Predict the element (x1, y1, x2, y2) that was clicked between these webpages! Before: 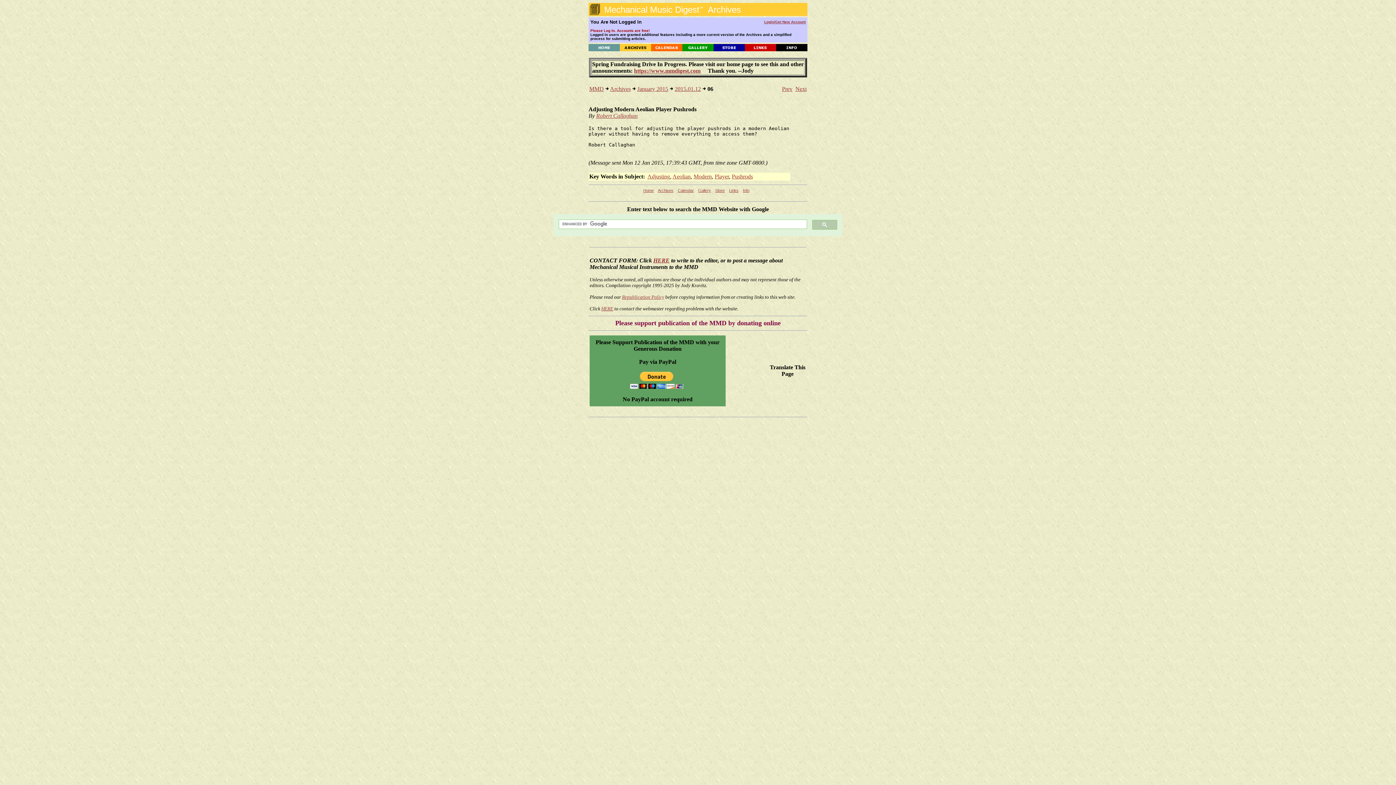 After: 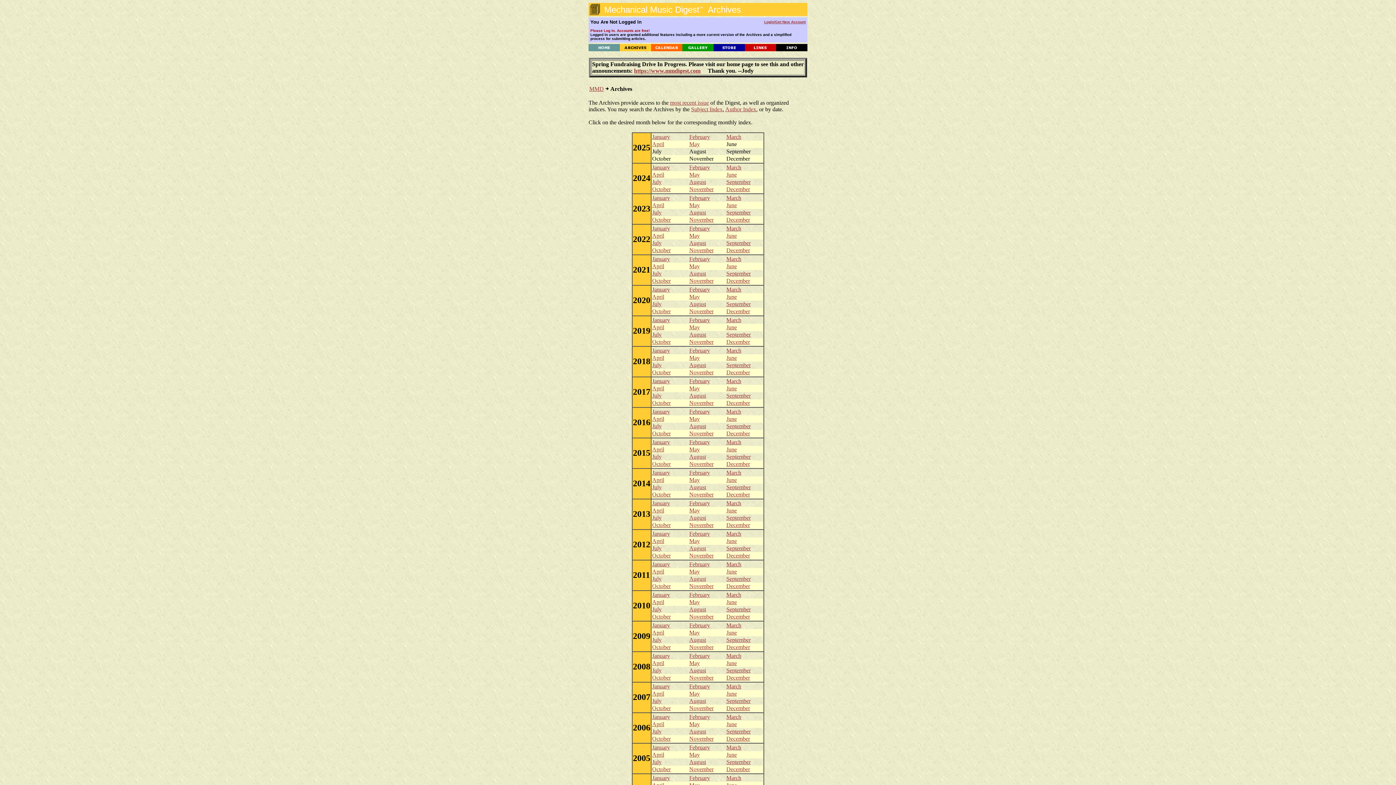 Action: label: Archives bbox: (610, 85, 630, 92)